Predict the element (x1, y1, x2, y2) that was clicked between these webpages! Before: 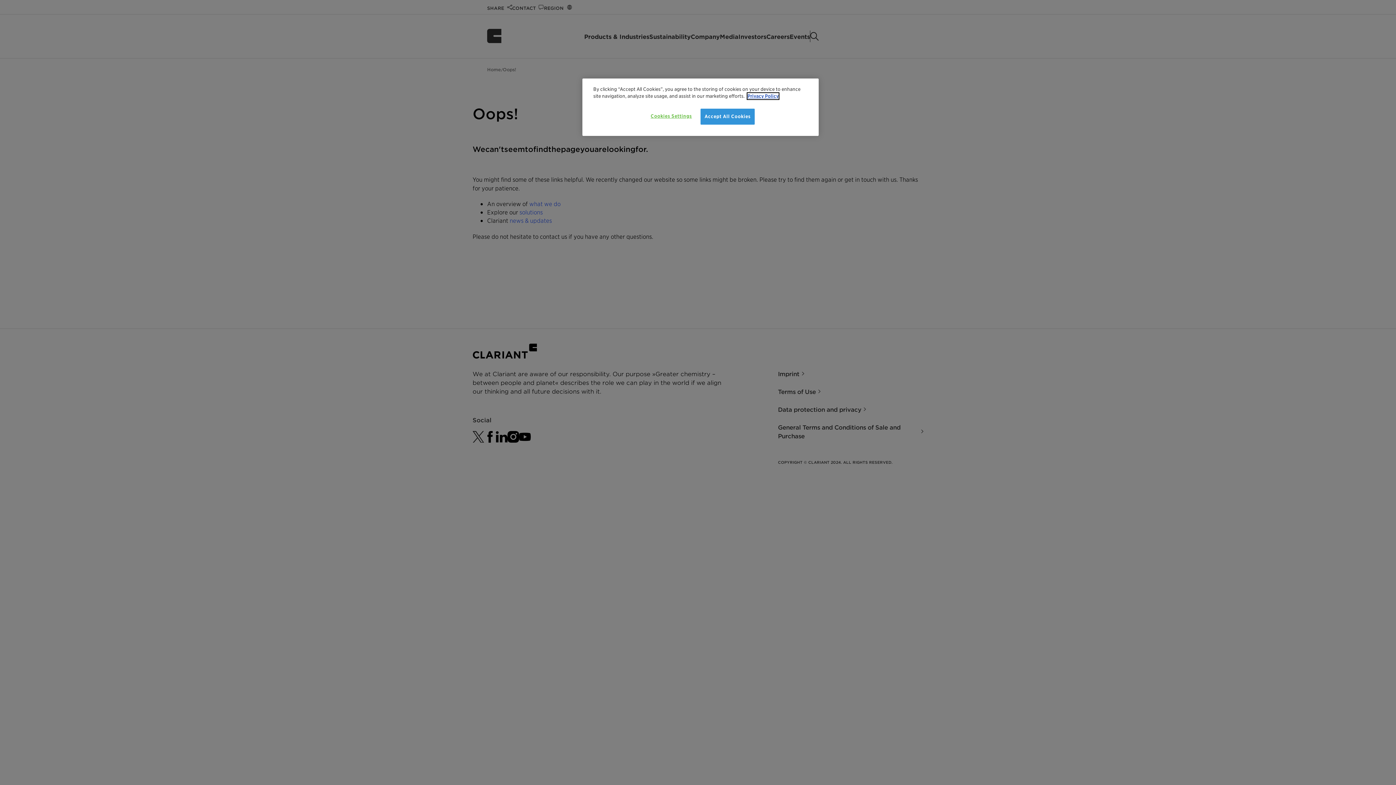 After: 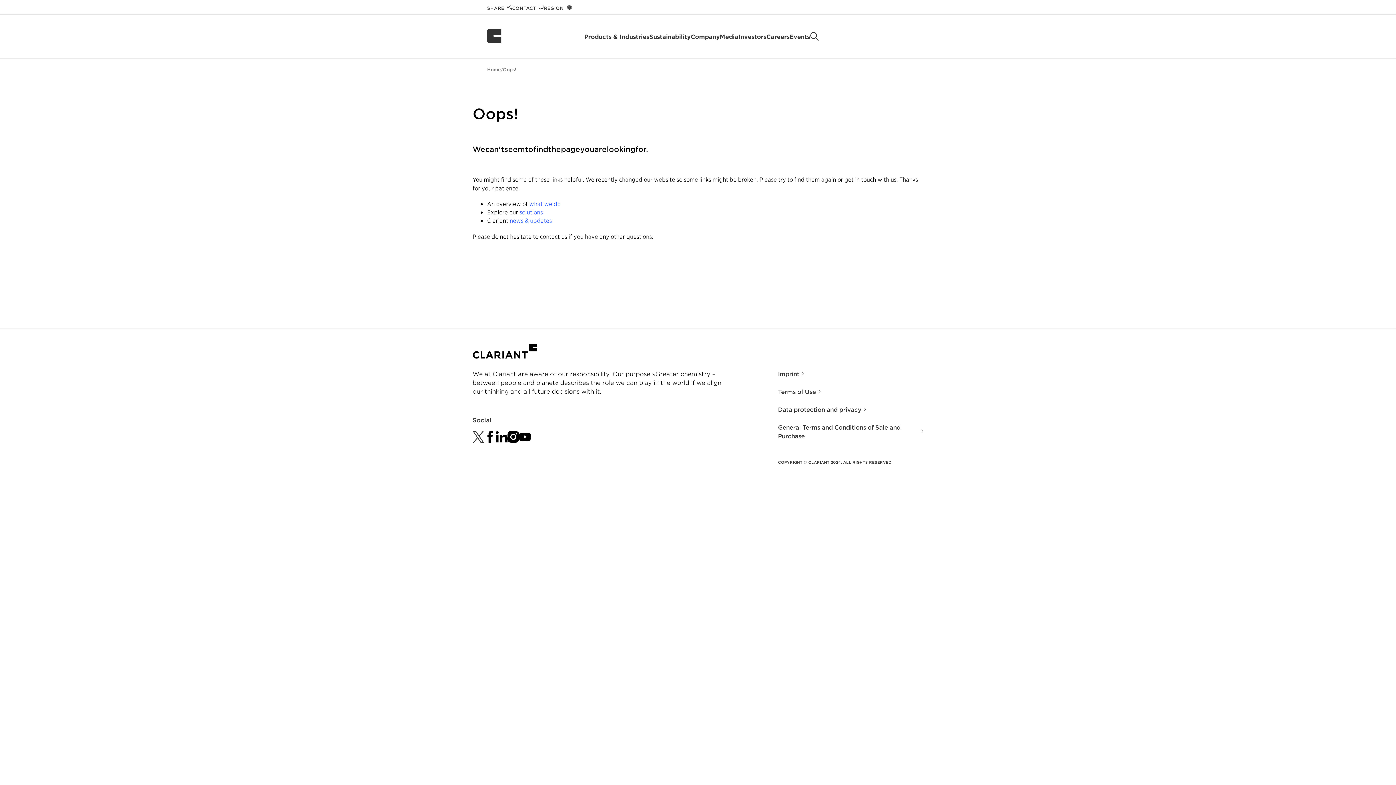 Action: bbox: (700, 108, 754, 124) label: Accept All Cookies